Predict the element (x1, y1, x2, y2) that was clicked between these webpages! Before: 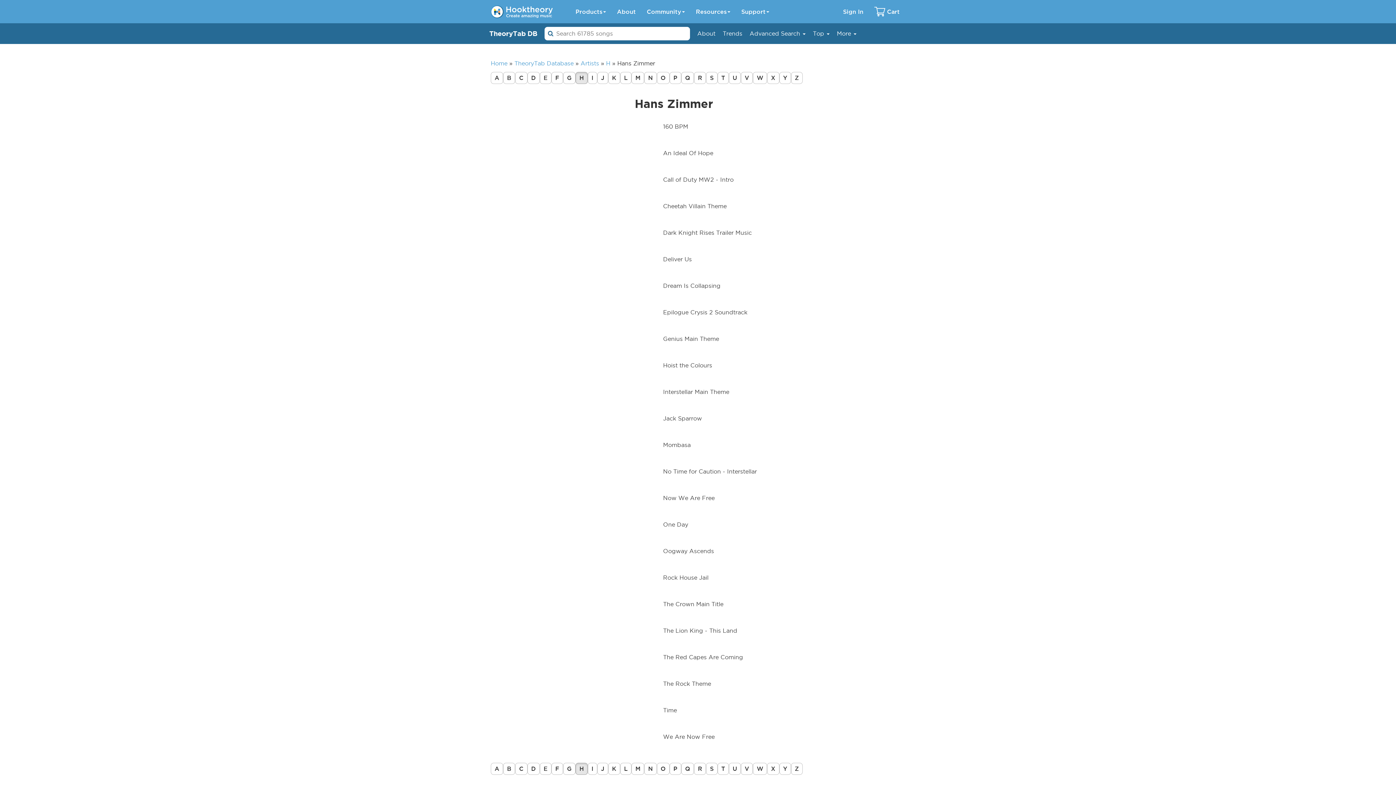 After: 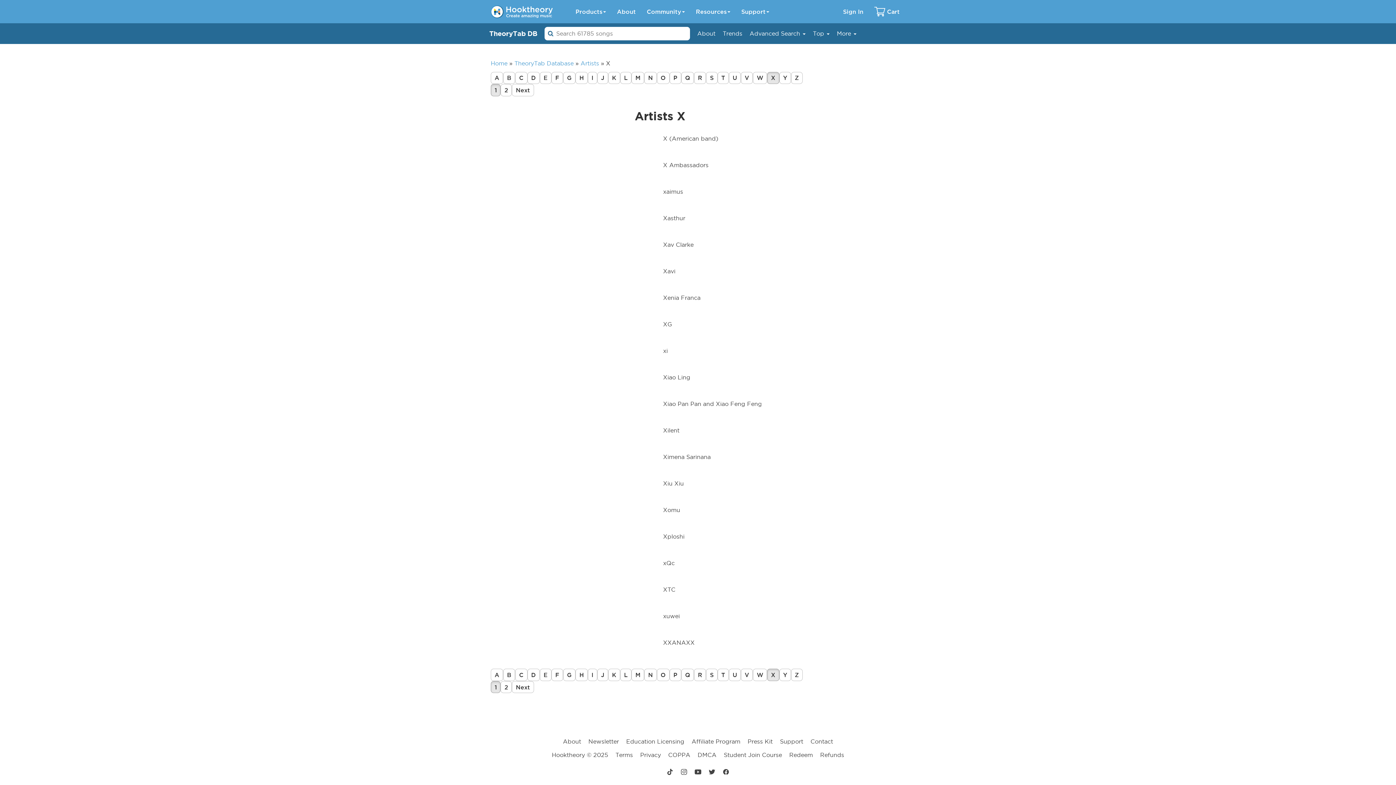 Action: label: X bbox: (767, 71, 779, 84)